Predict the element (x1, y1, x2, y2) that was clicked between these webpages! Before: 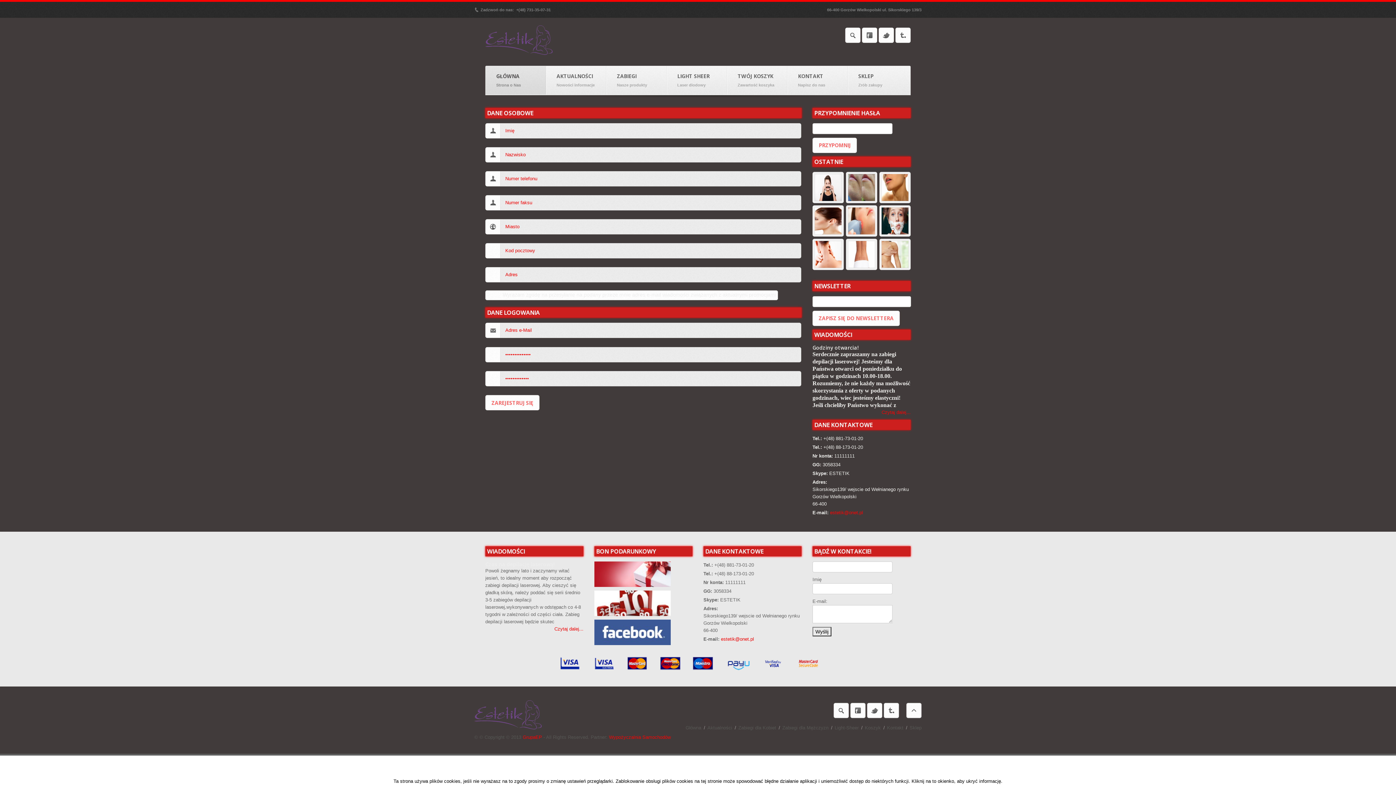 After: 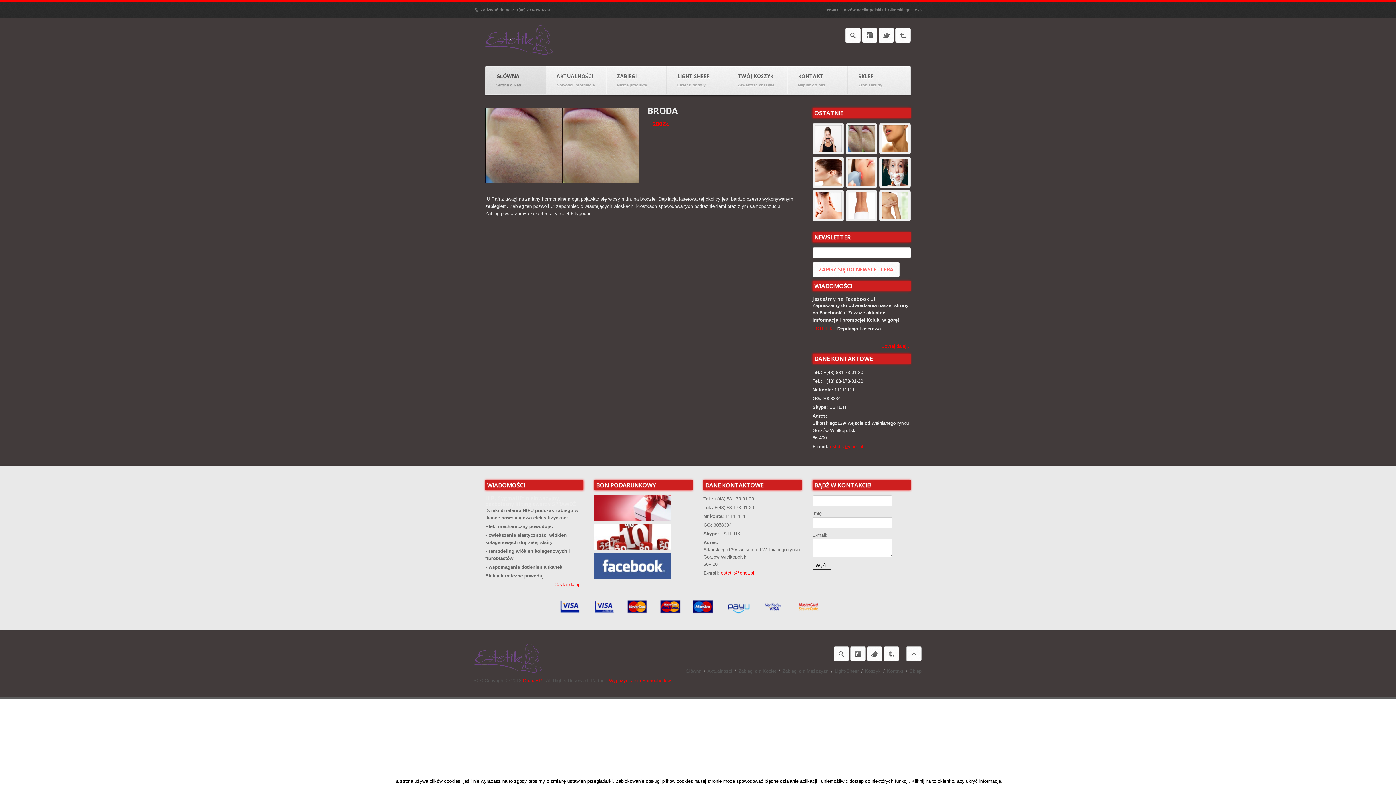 Action: bbox: (846, 171, 877, 203)